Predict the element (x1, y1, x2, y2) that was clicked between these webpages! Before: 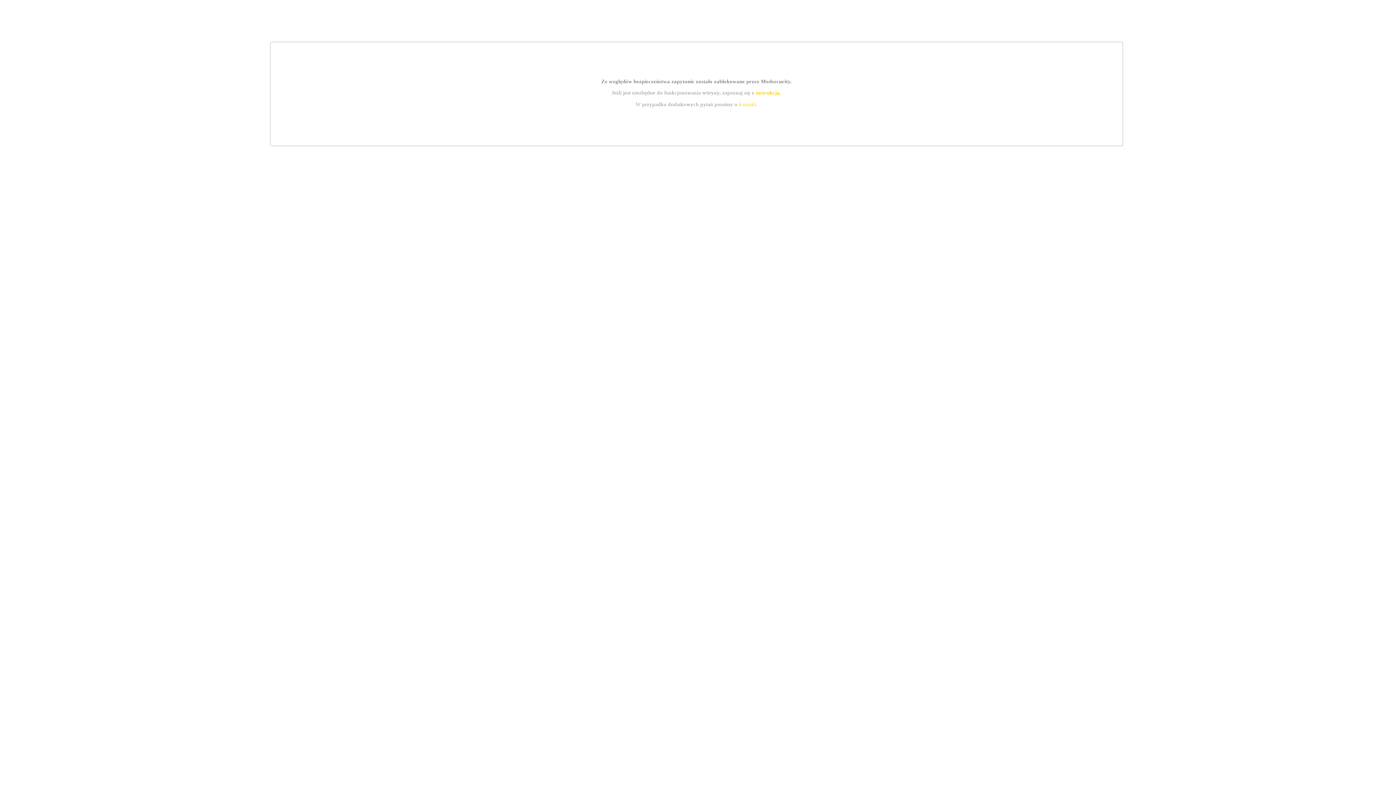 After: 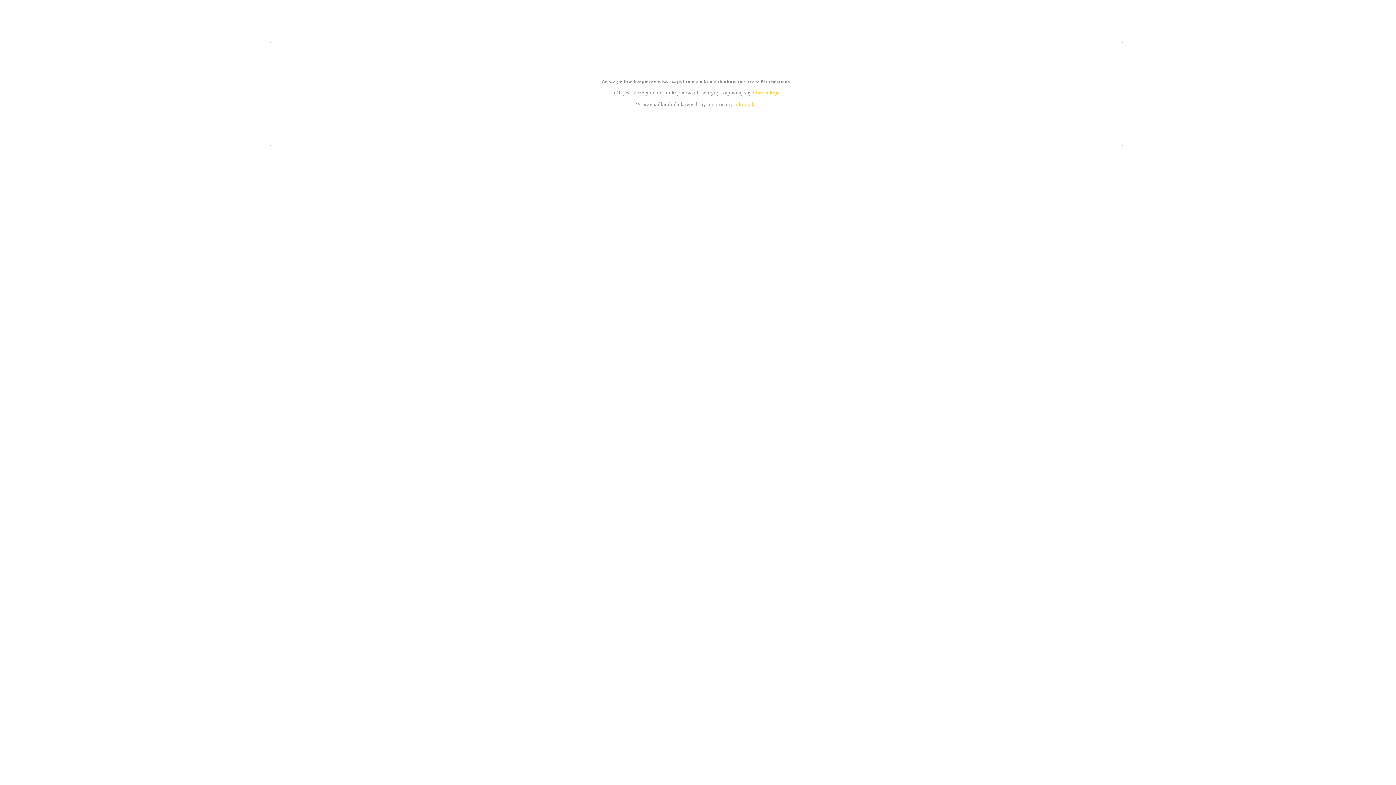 Action: bbox: (755, 89, 779, 95) label: instrukcją